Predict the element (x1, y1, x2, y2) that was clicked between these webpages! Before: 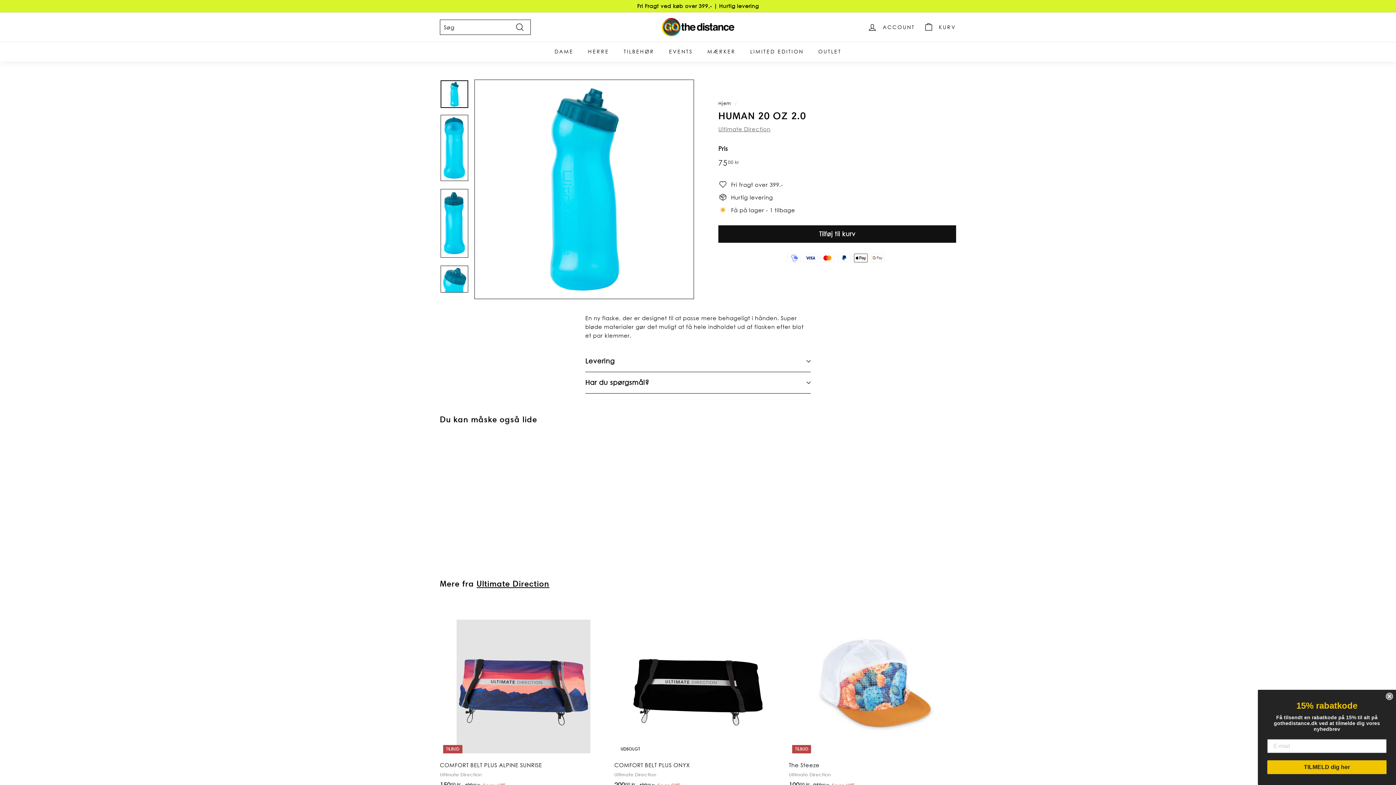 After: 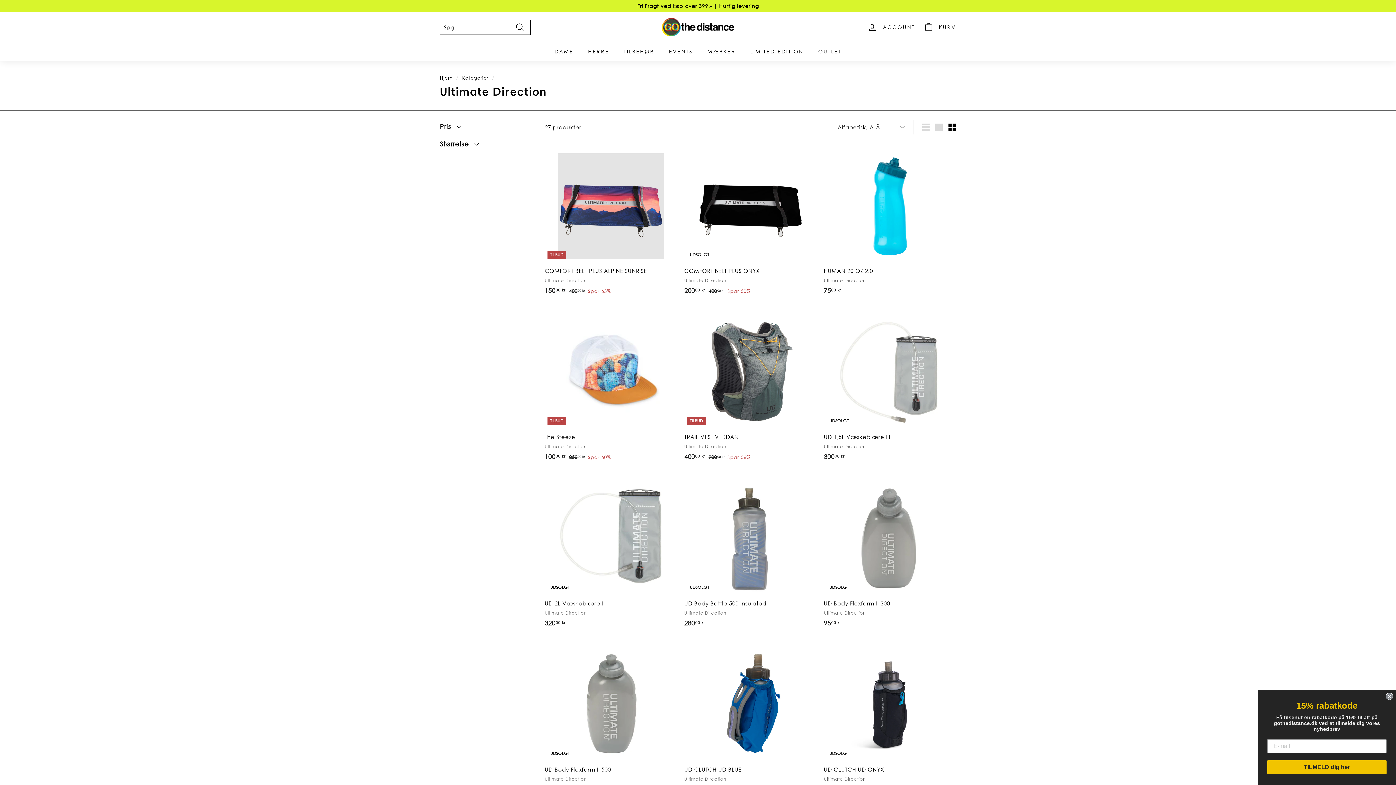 Action: bbox: (476, 579, 549, 589) label: Ultimate Direction